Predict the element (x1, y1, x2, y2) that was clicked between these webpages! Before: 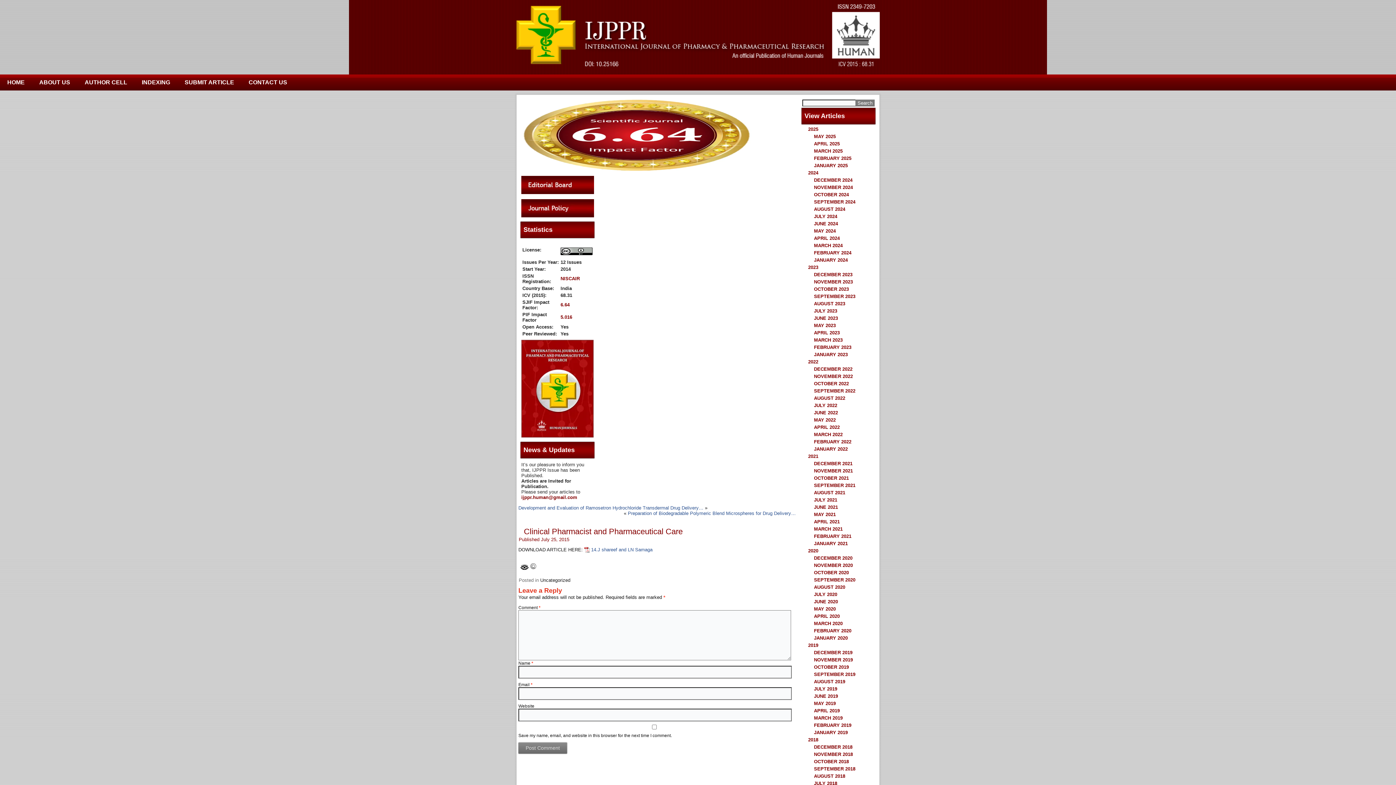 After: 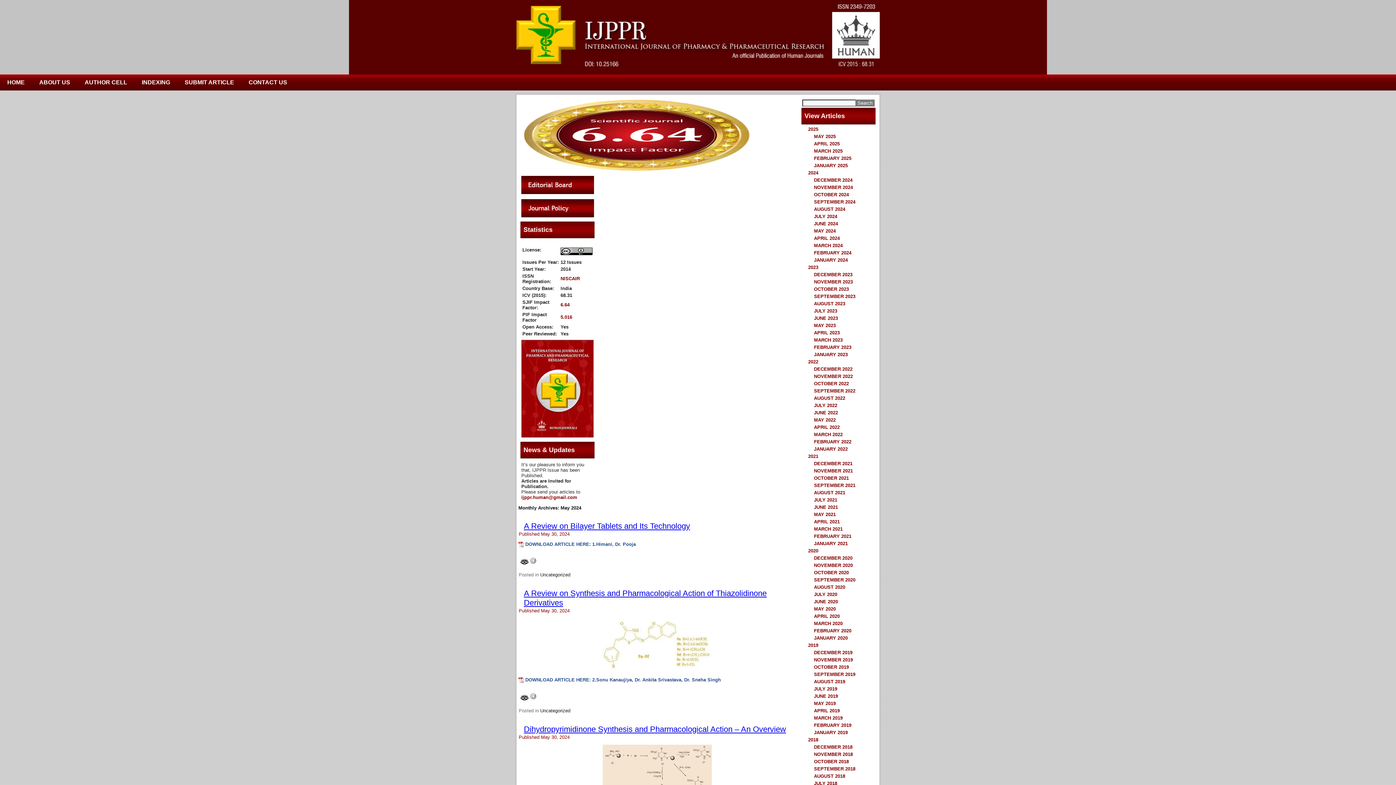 Action: bbox: (814, 228, 836, 233) label: MAY 2024